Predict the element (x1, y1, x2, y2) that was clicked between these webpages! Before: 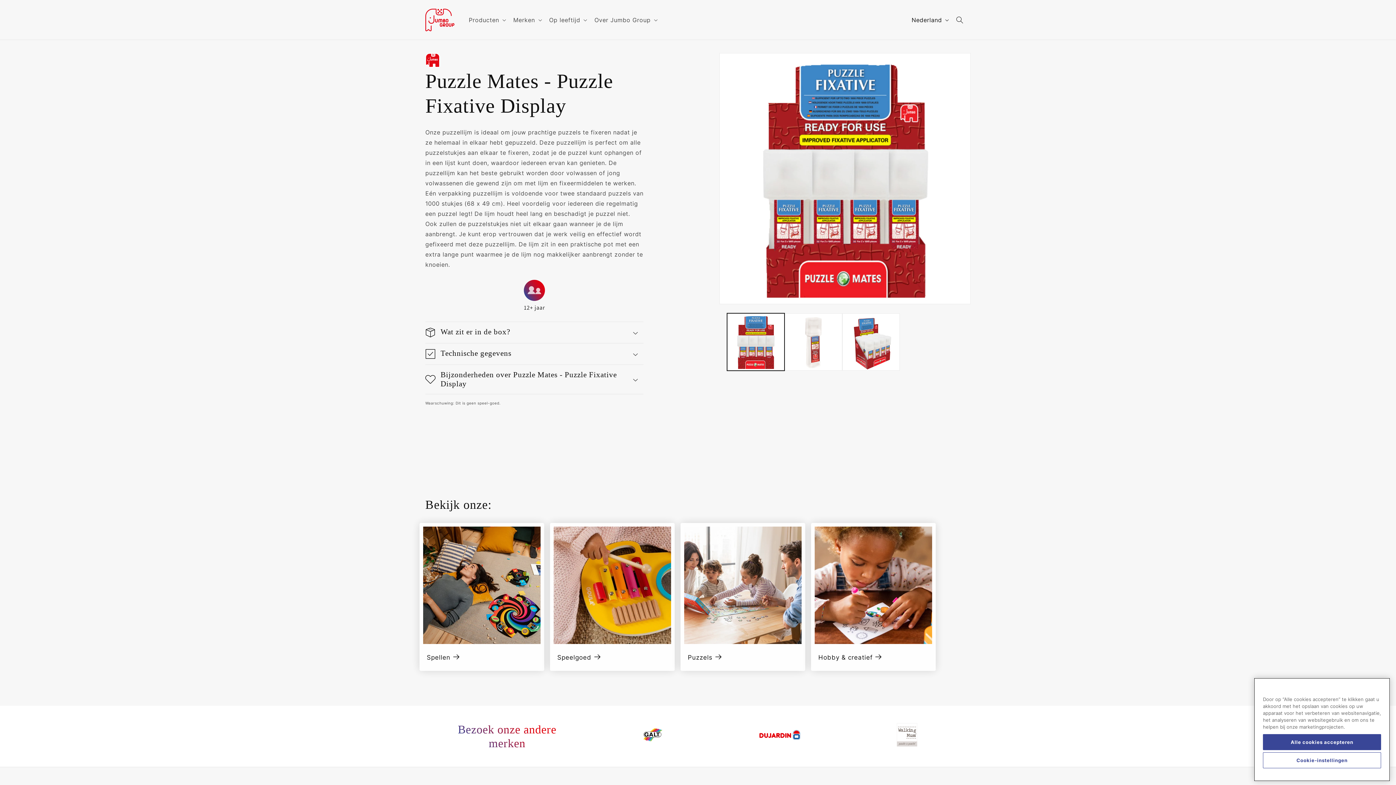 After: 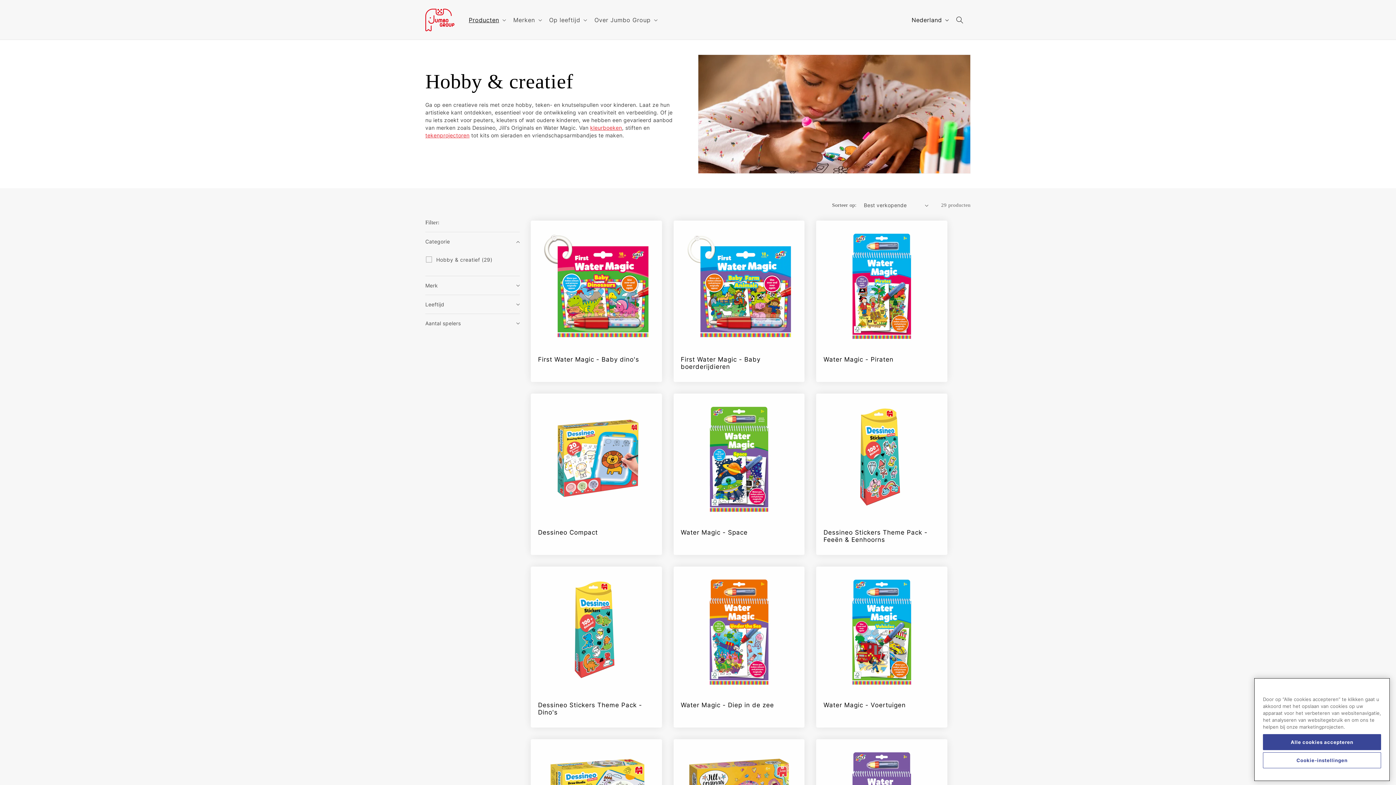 Action: bbox: (818, 654, 928, 661) label: Hobby & creatief